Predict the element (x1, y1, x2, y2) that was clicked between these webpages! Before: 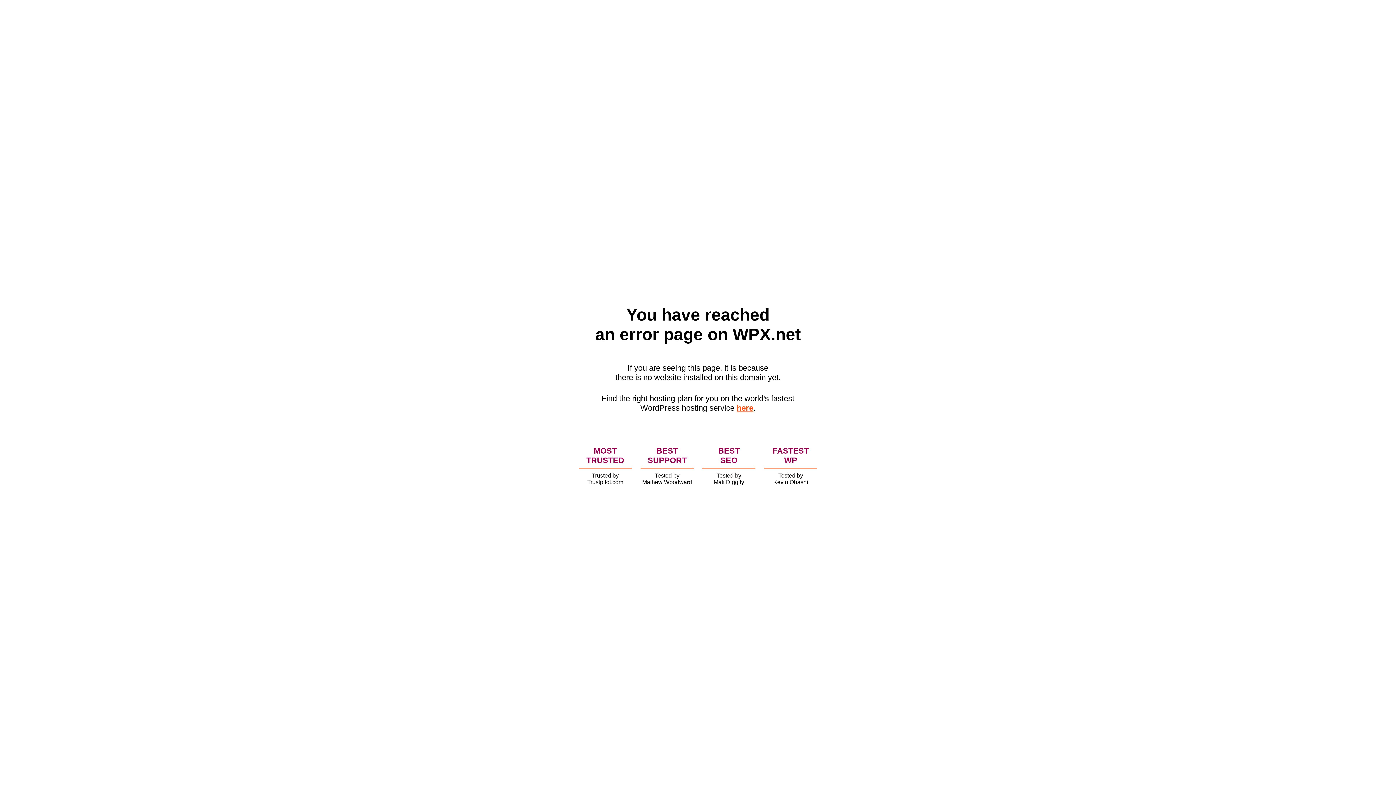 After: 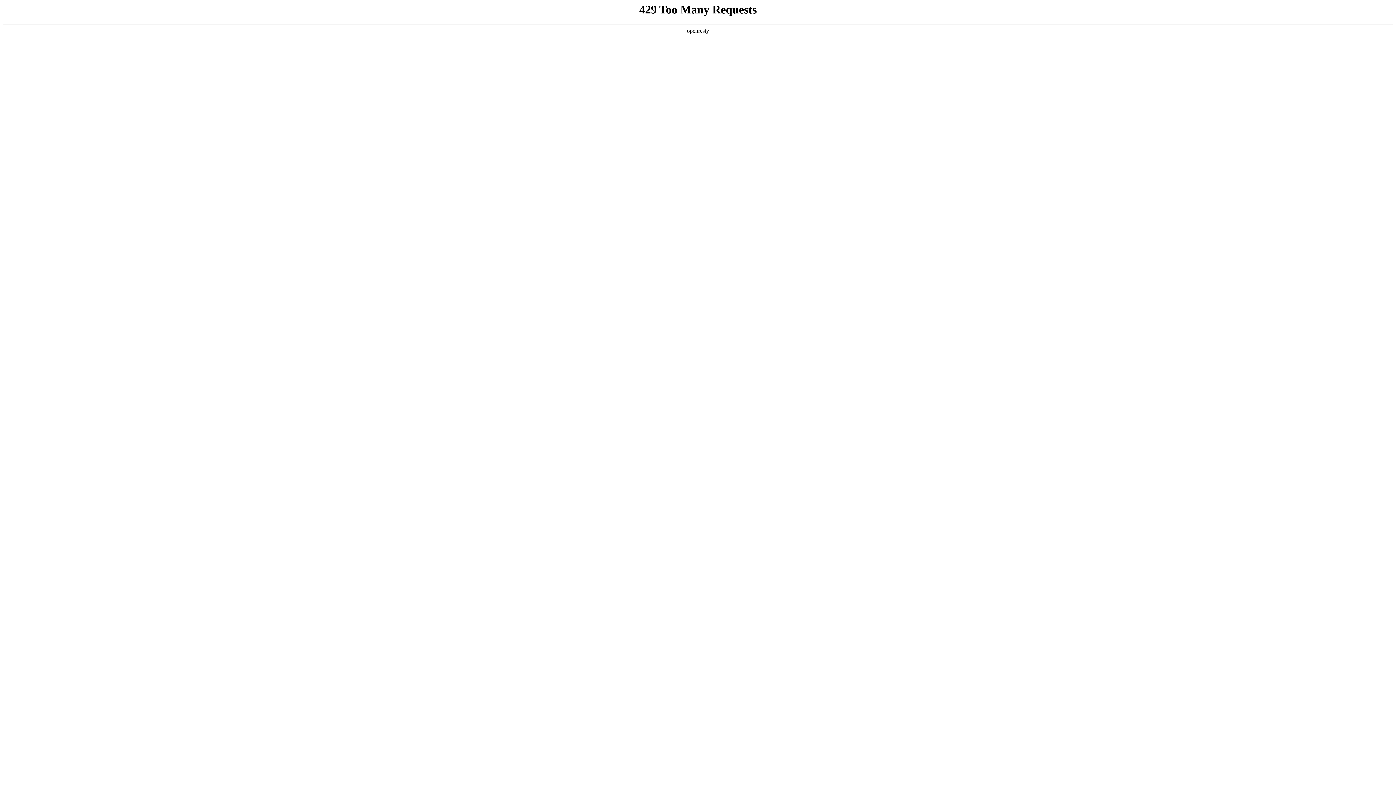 Action: bbox: (736, 403, 753, 412) label: here